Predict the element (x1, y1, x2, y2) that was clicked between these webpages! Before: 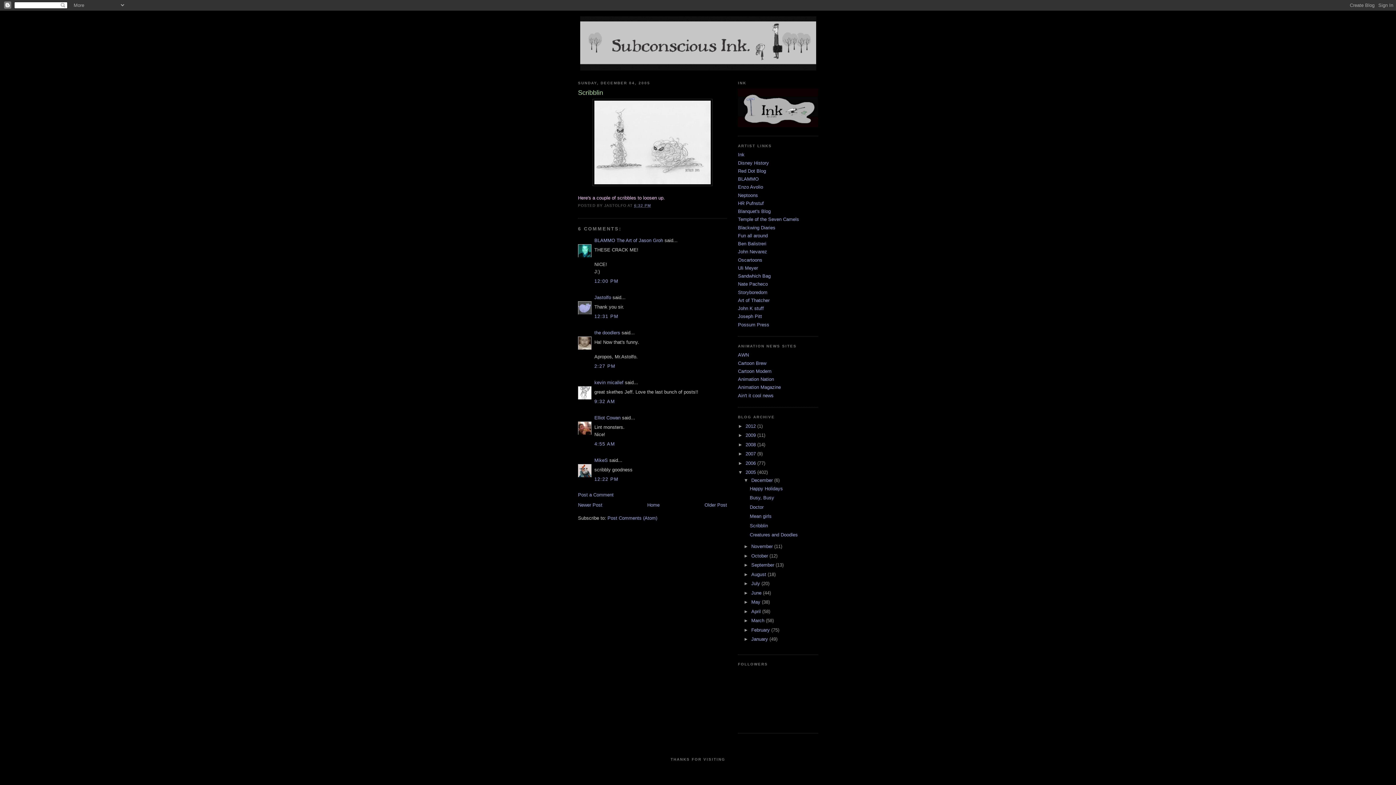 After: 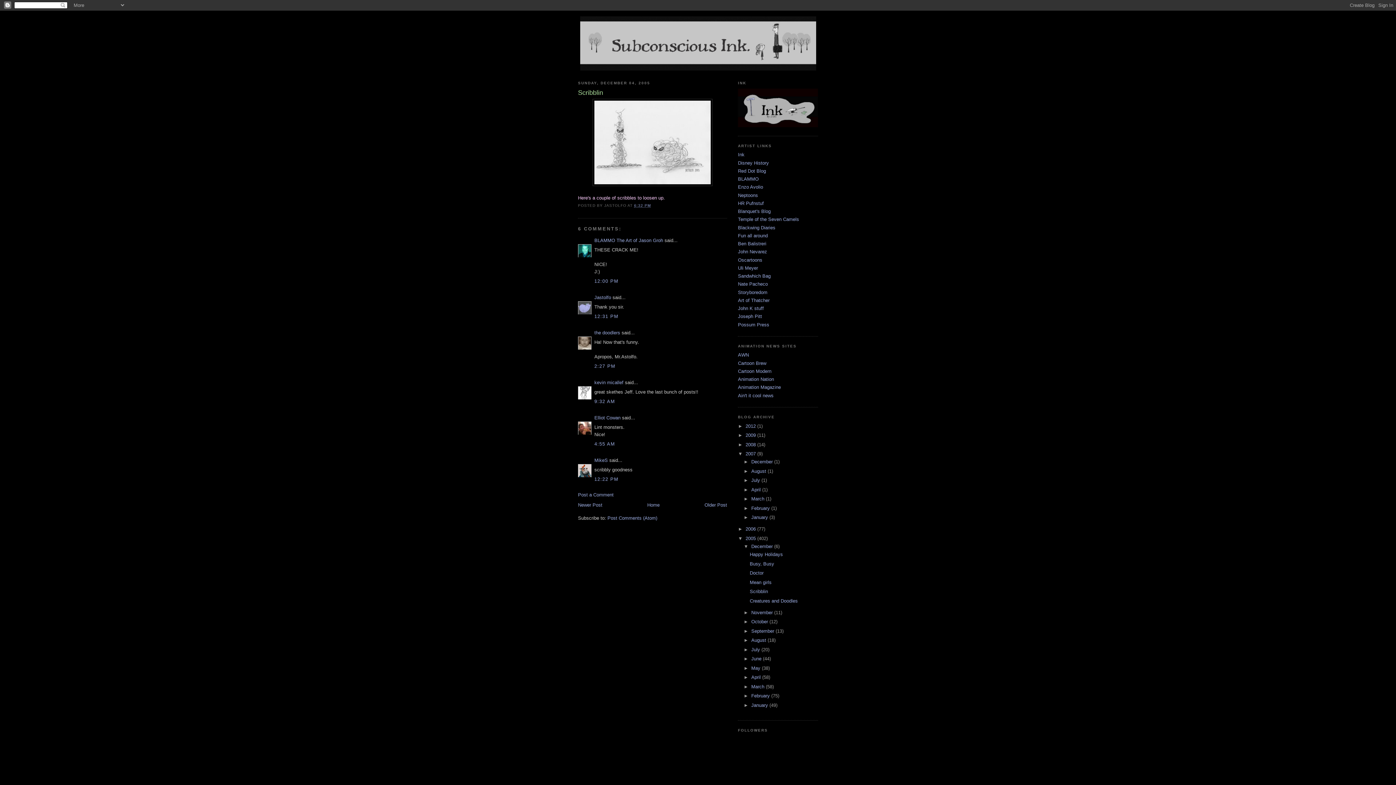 Action: bbox: (738, 451, 745, 456) label: ►  